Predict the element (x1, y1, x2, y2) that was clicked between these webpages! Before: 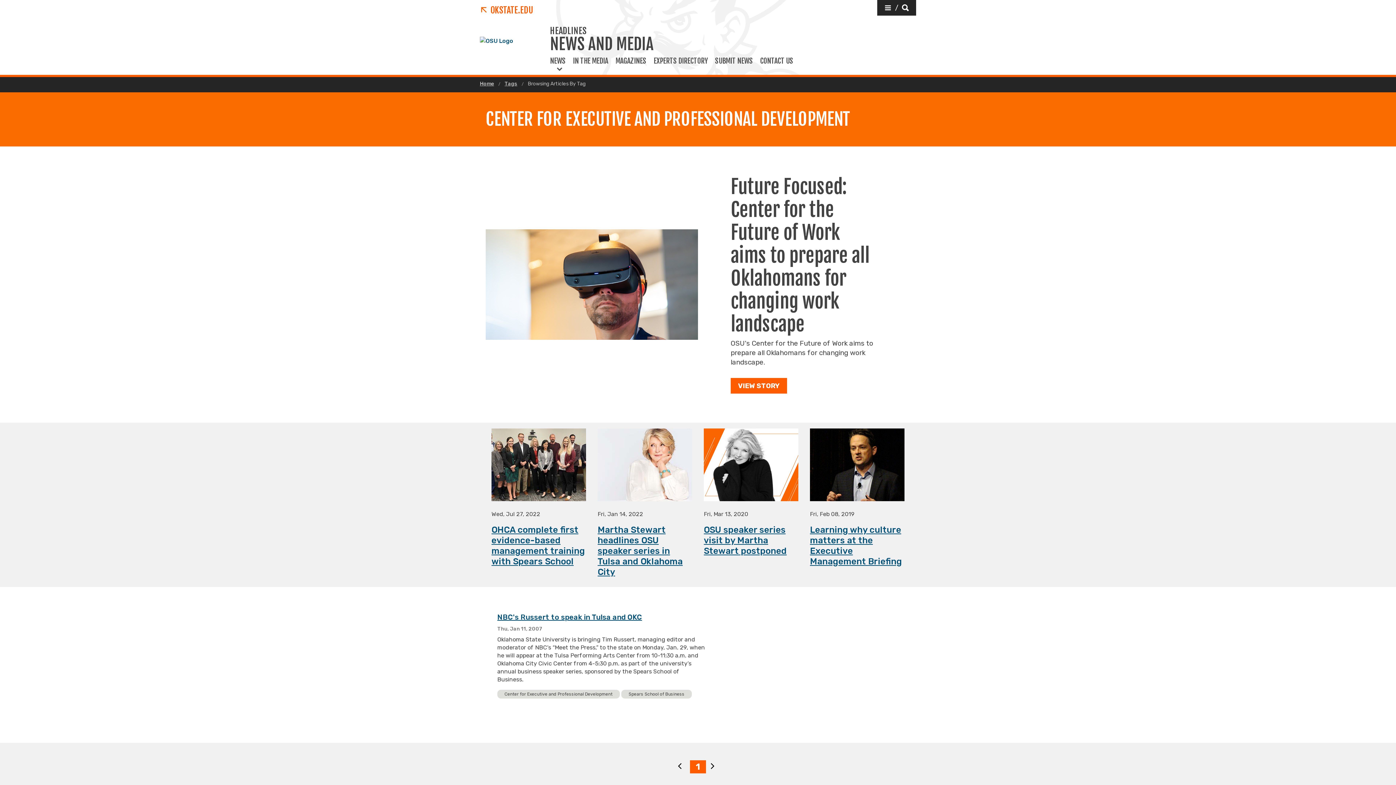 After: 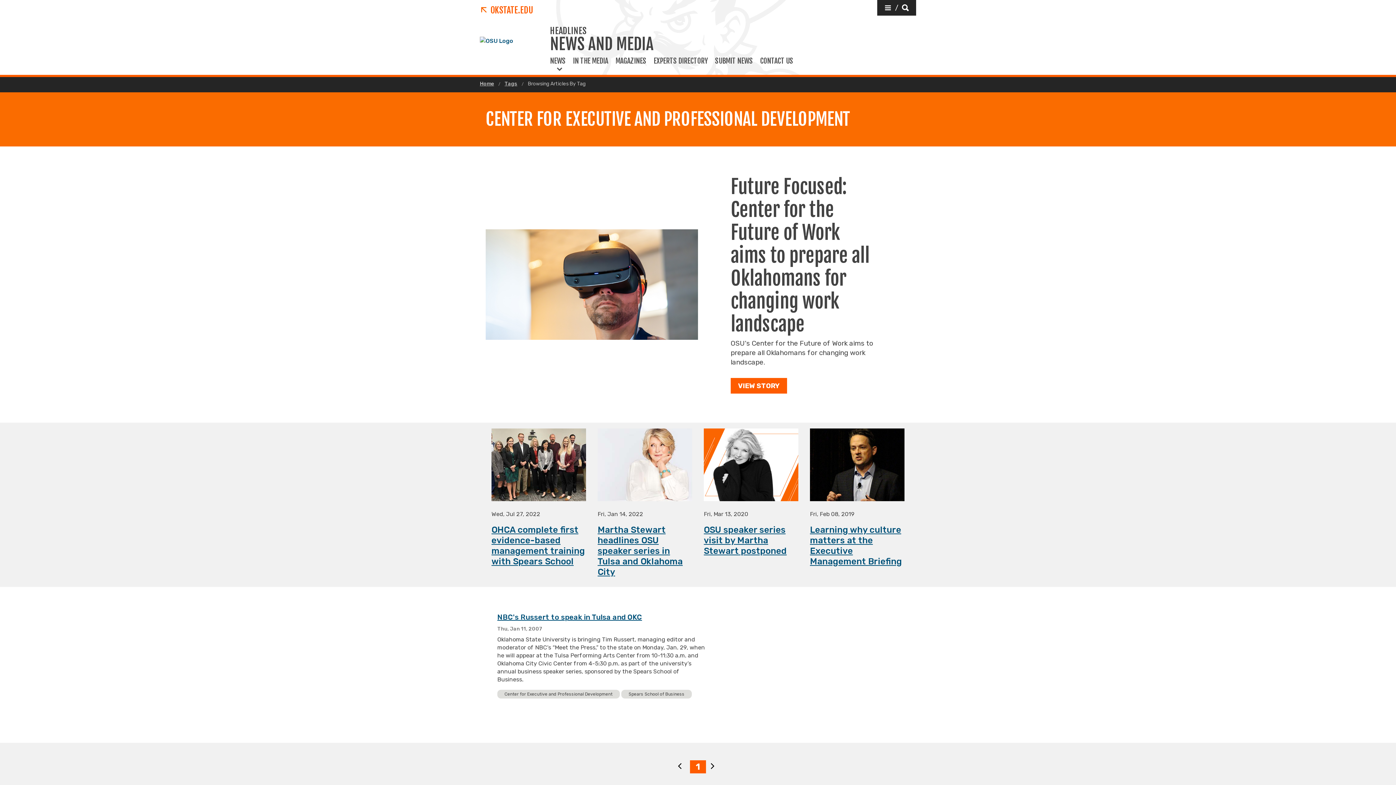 Action: bbox: (673, 760, 690, 773) label: Previous Page